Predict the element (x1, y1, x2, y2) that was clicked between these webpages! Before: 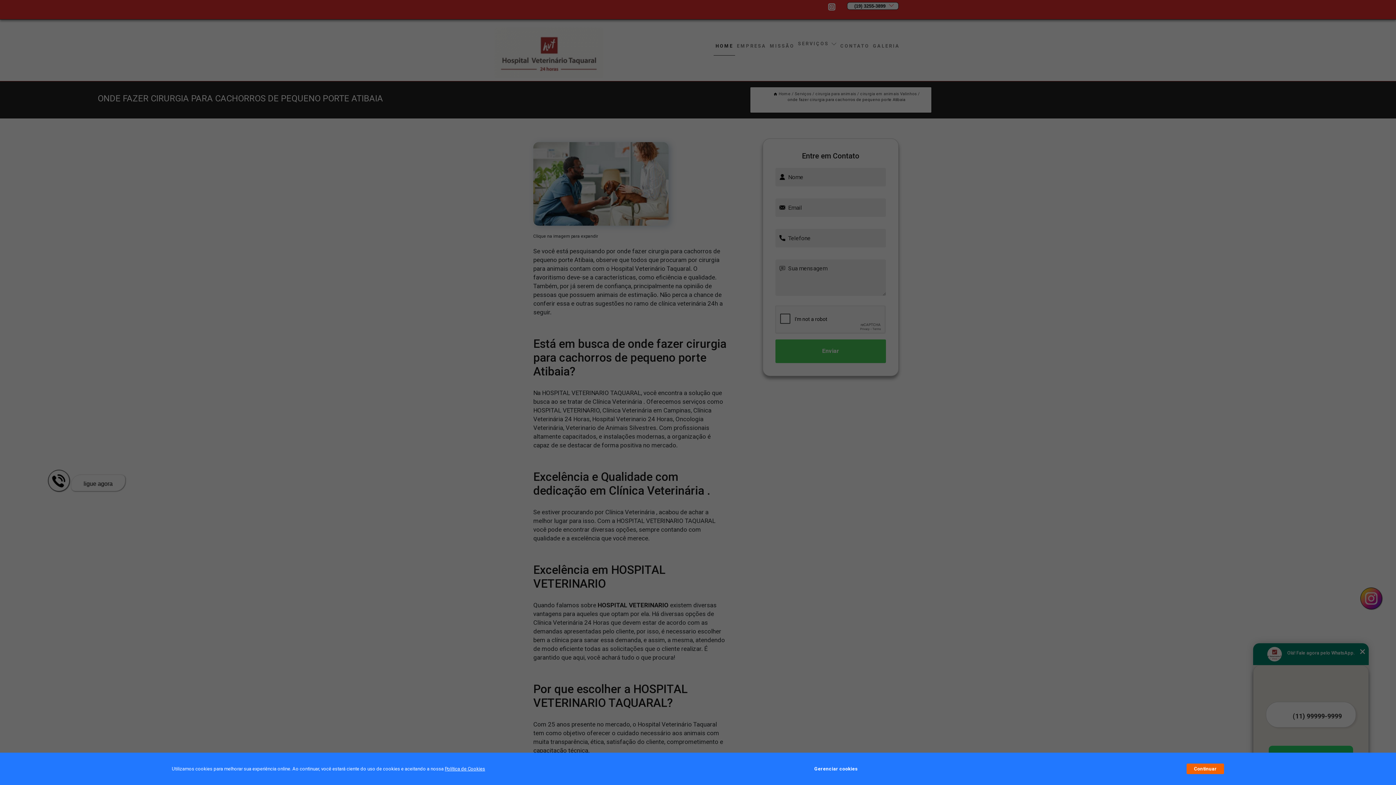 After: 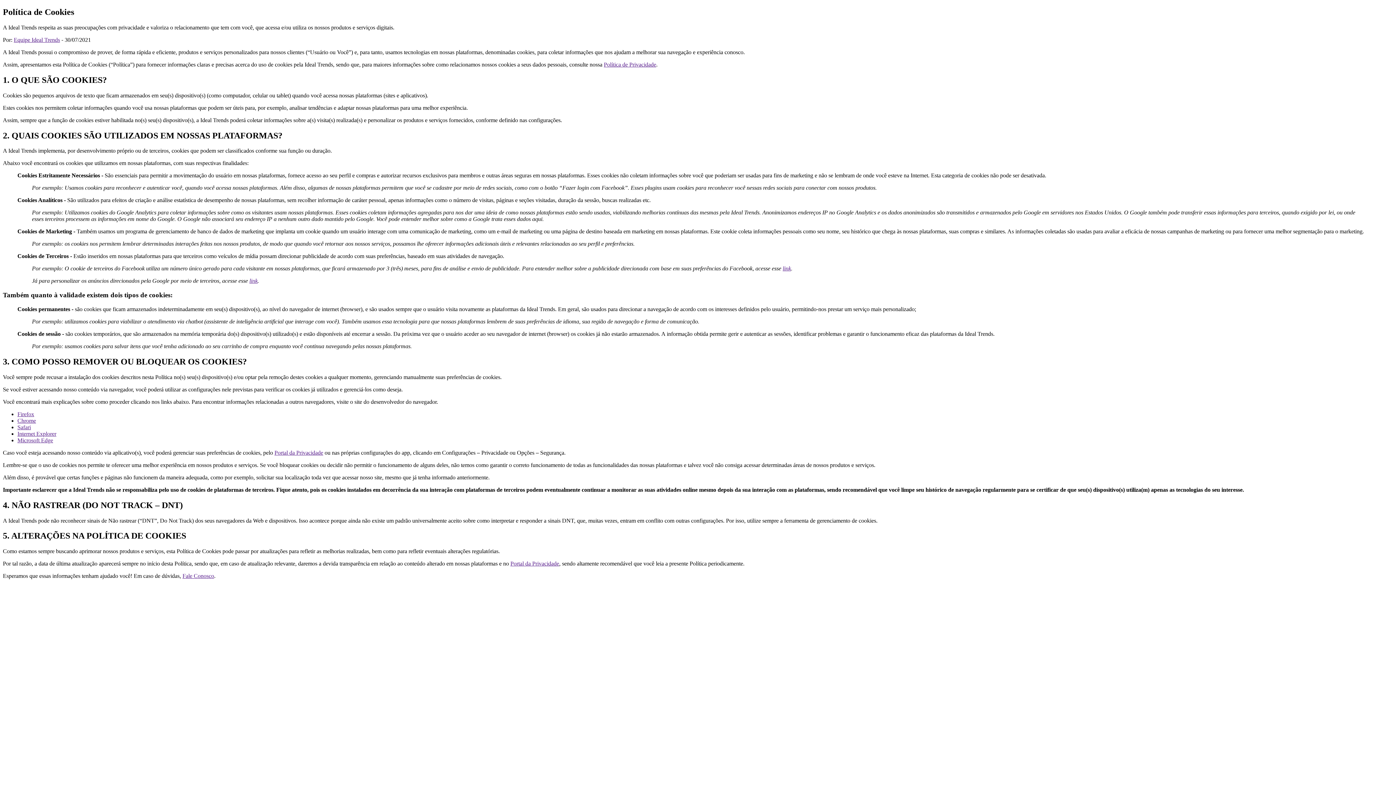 Action: label: Política de Cookies bbox: (444, 766, 485, 772)